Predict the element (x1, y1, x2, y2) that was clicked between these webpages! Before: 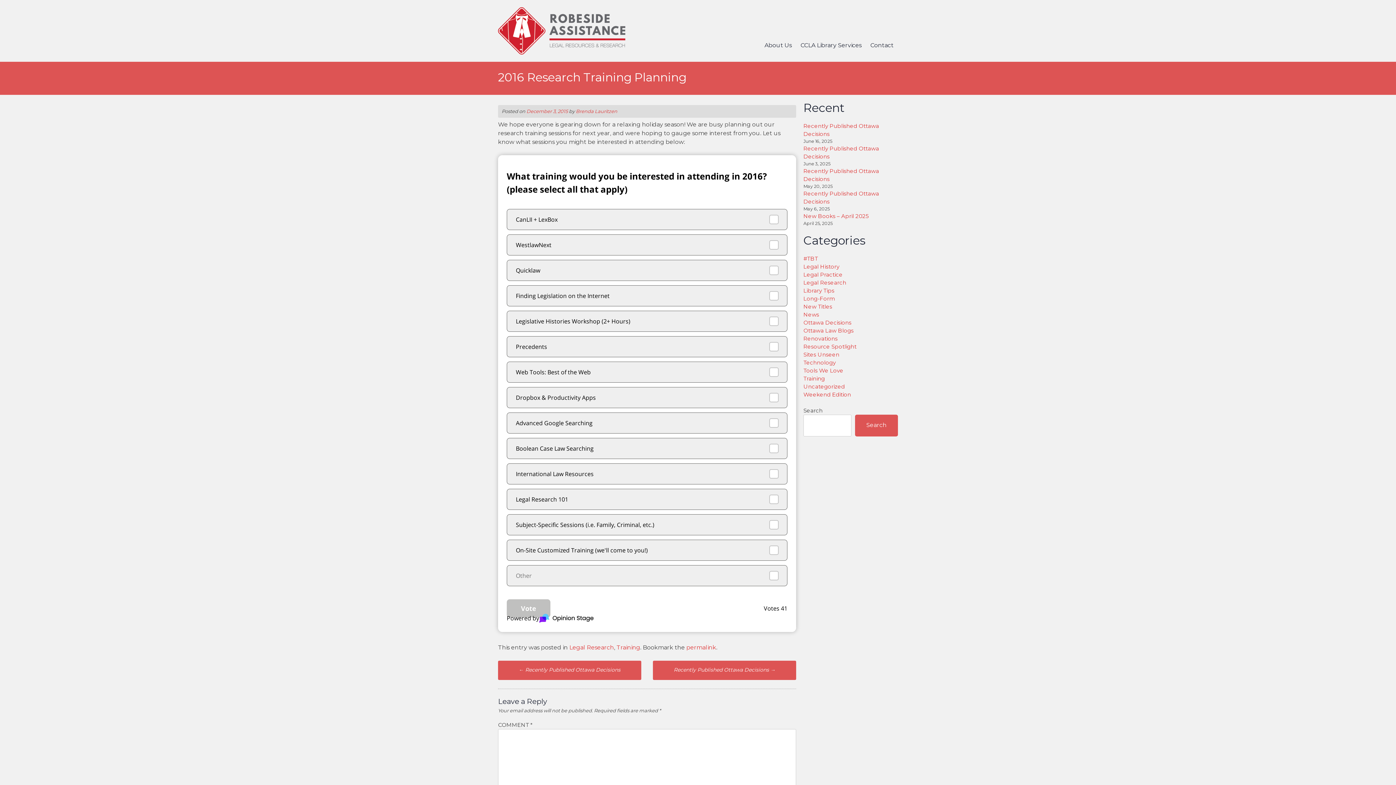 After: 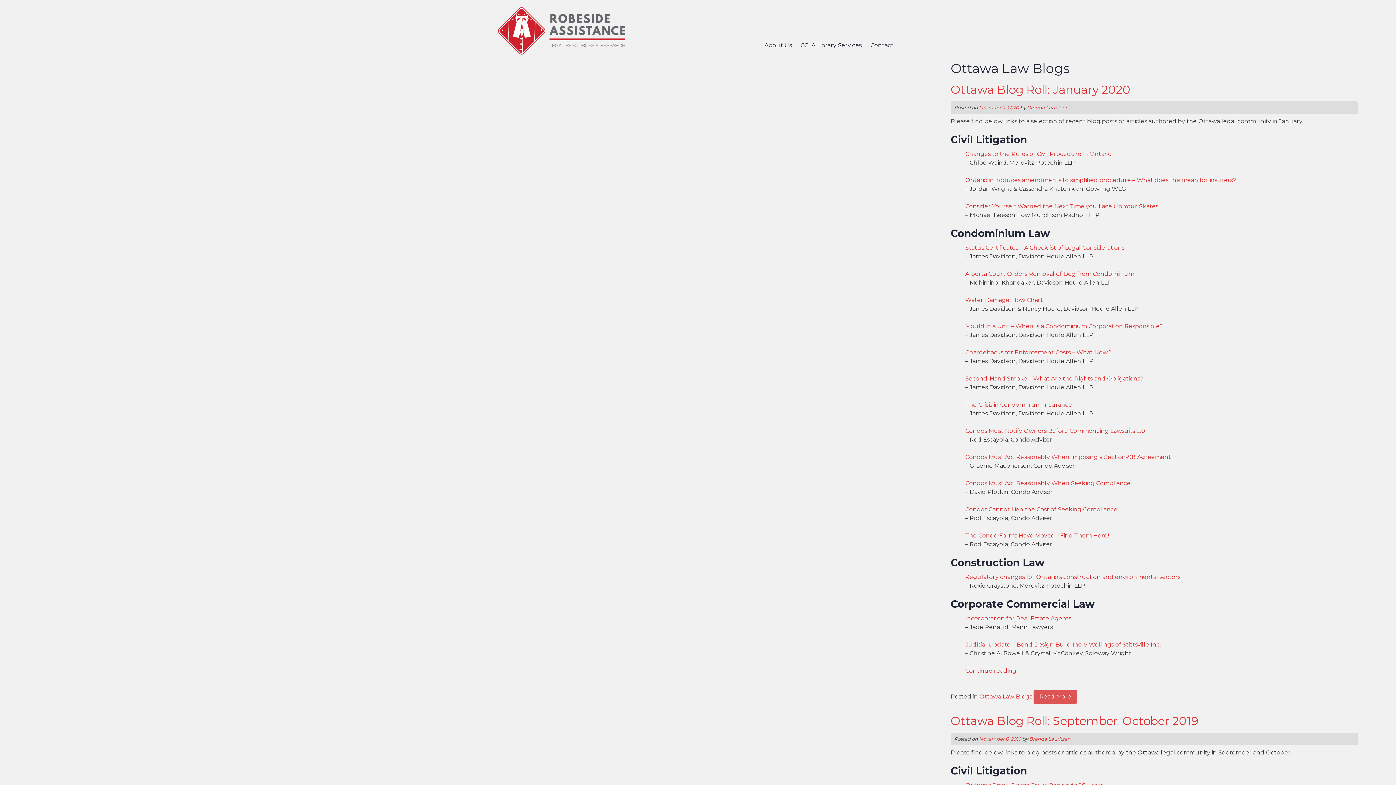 Action: label: Ottawa Law Blogs bbox: (803, 327, 853, 334)